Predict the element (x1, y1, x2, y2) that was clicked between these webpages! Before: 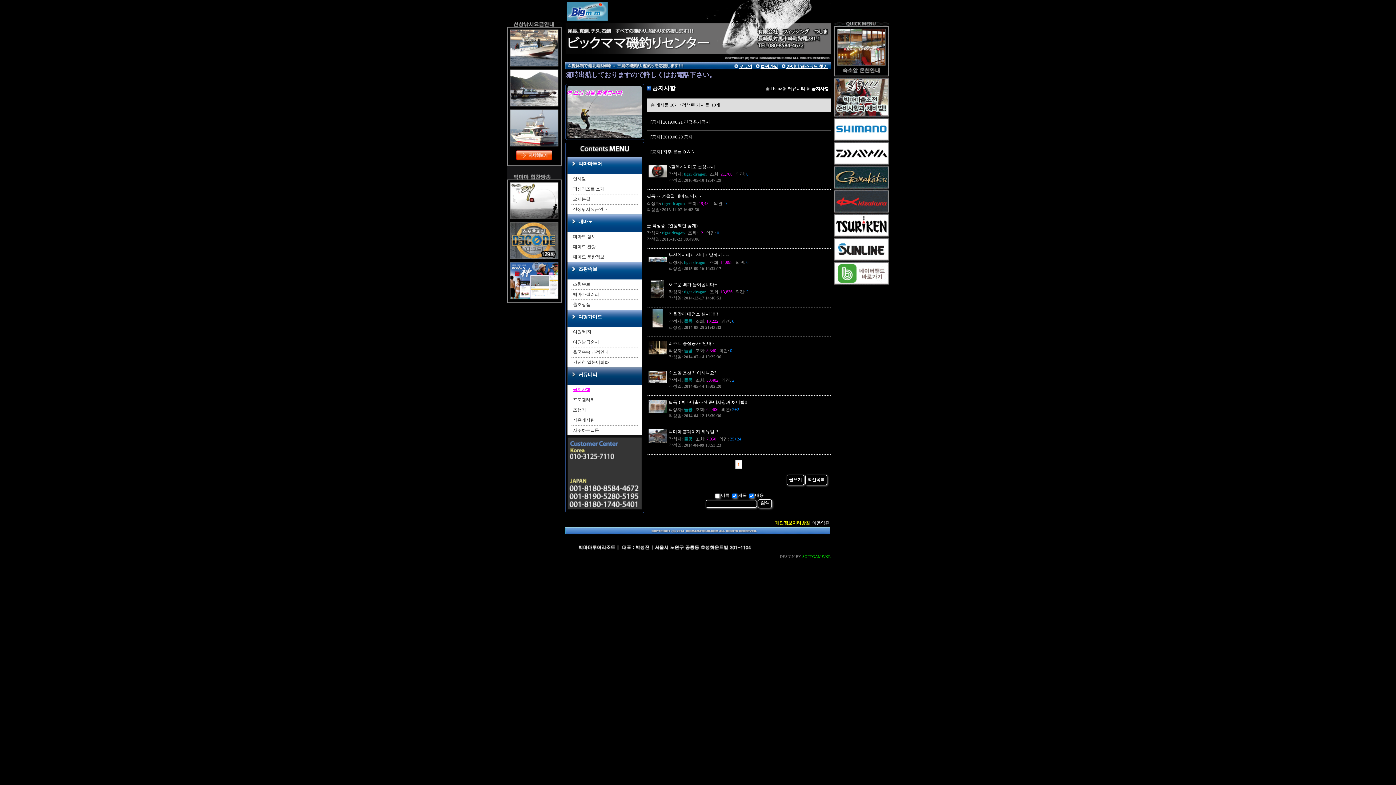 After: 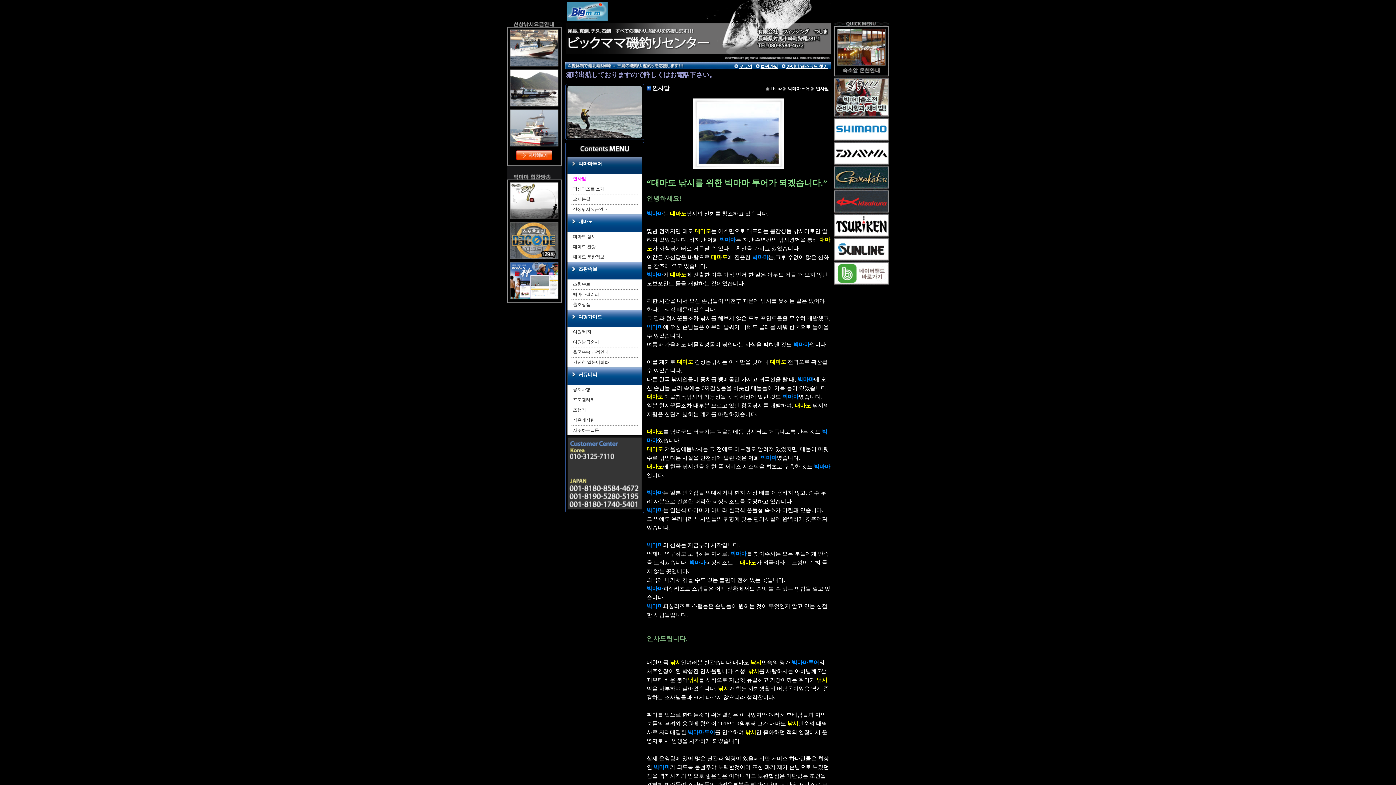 Action: label: 인사말 bbox: (571, 174, 638, 184)